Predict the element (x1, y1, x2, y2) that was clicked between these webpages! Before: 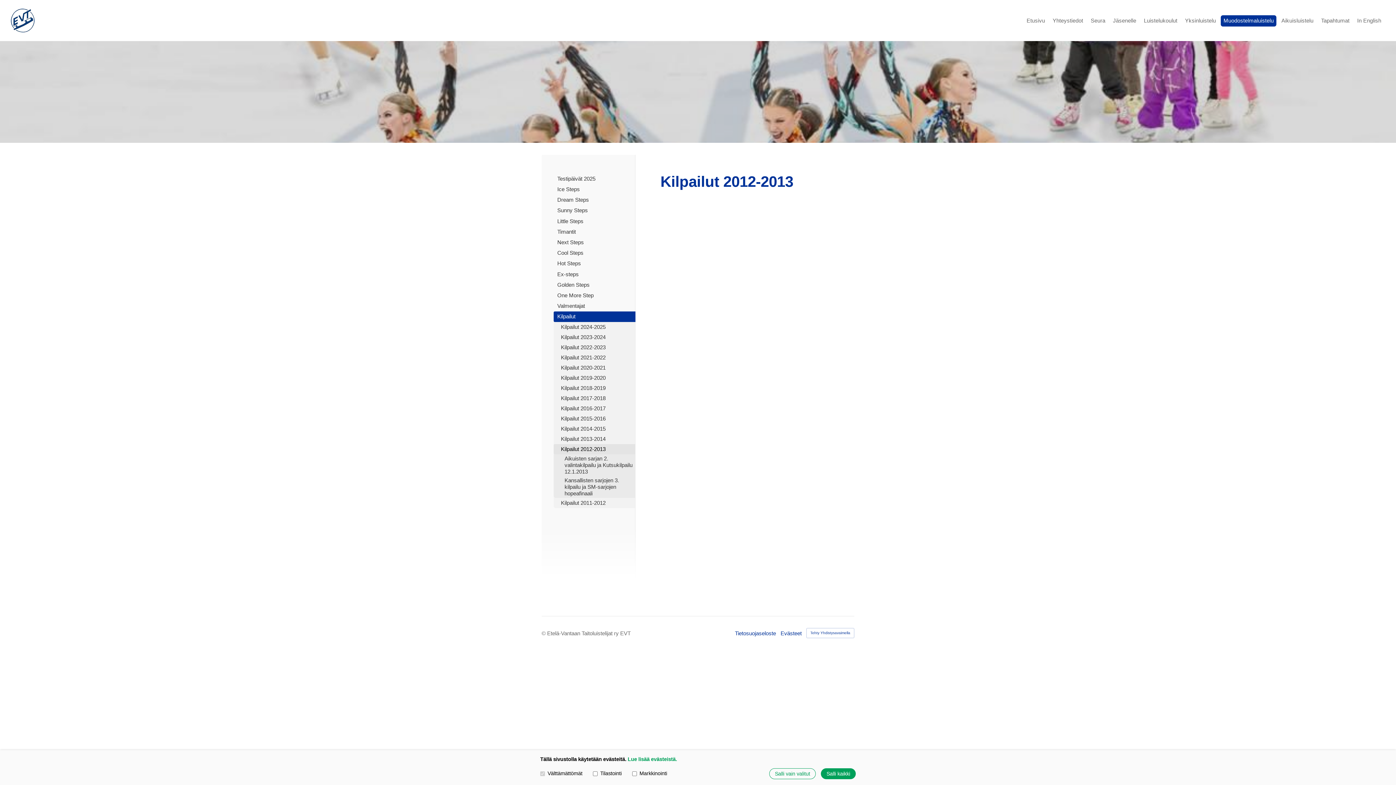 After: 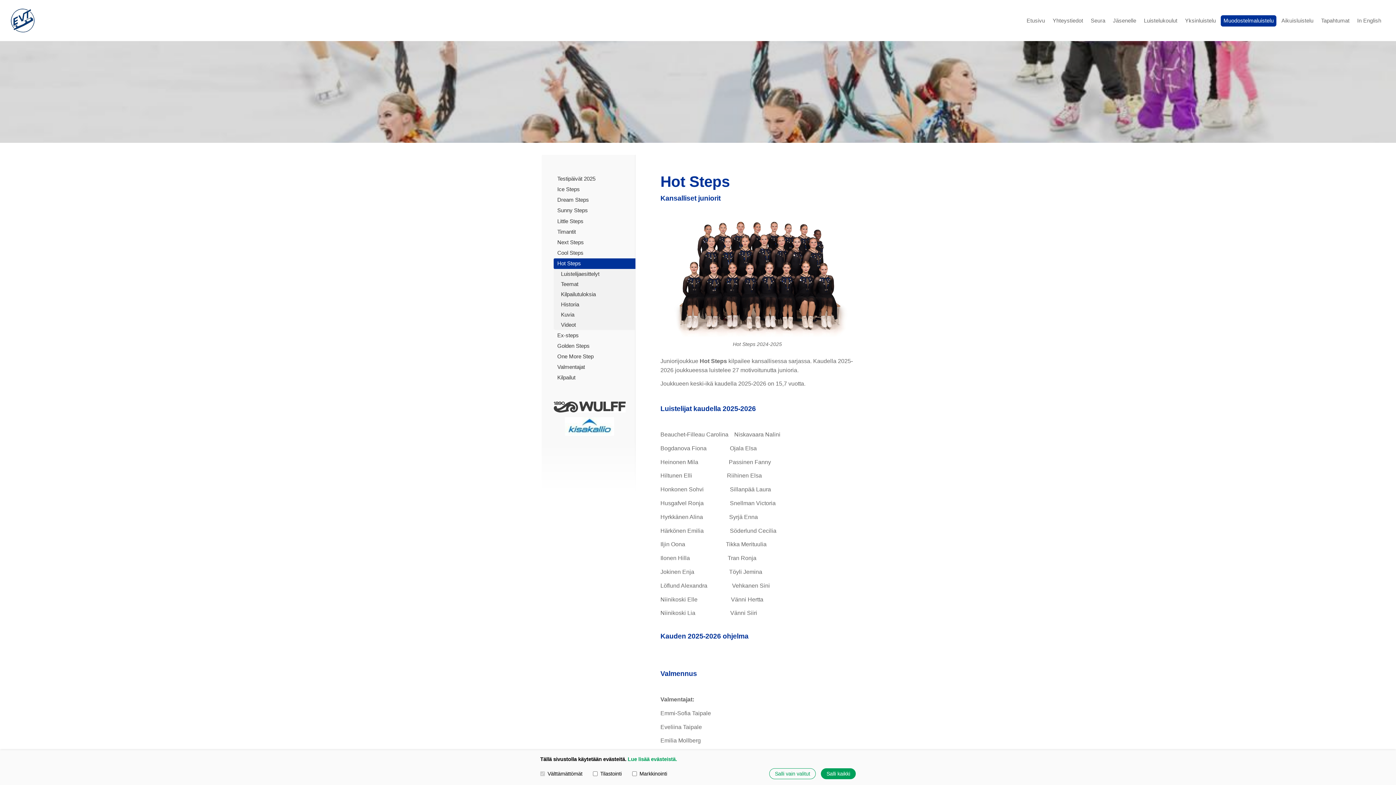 Action: bbox: (553, 258, 635, 269) label: Hot Steps